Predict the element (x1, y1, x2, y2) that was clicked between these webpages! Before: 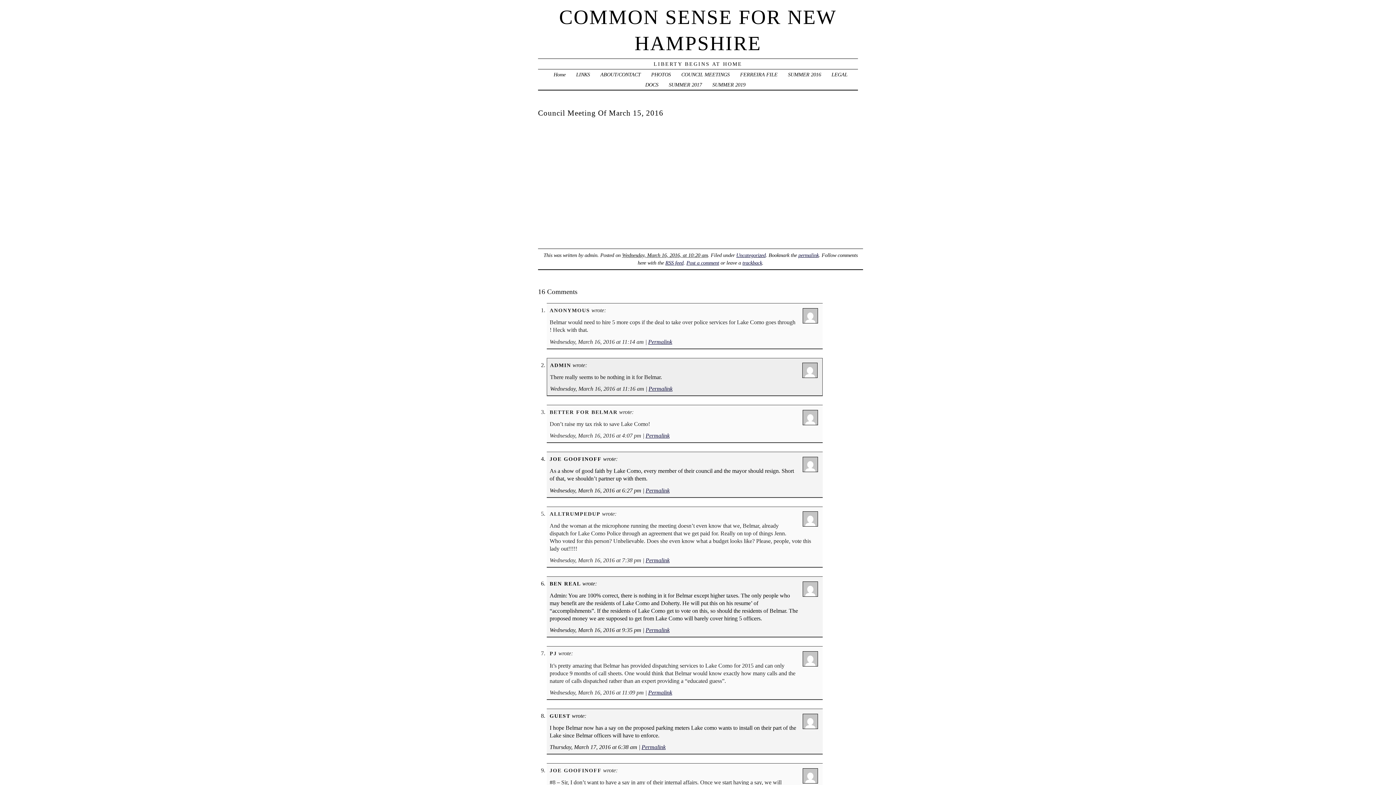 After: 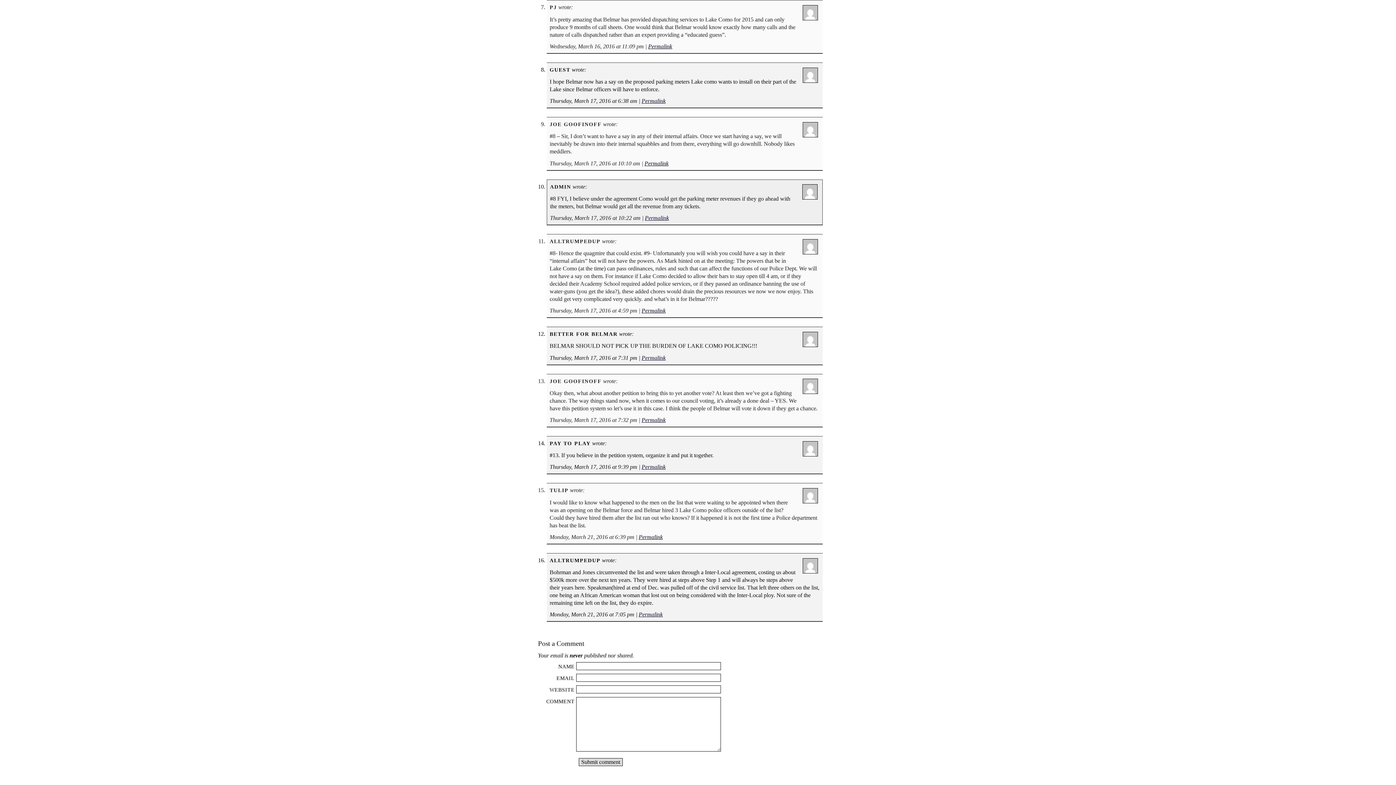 Action: label: Permalink bbox: (648, 689, 672, 695)